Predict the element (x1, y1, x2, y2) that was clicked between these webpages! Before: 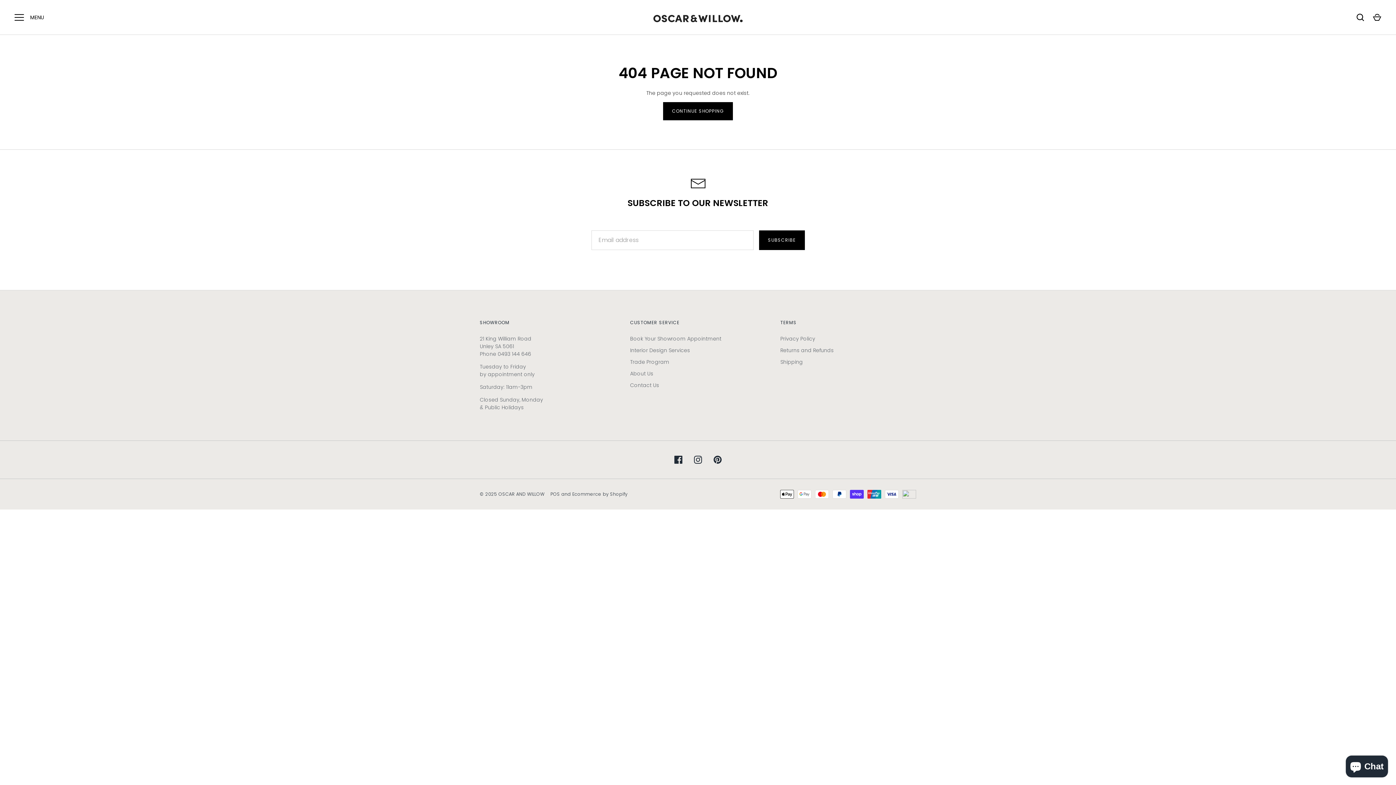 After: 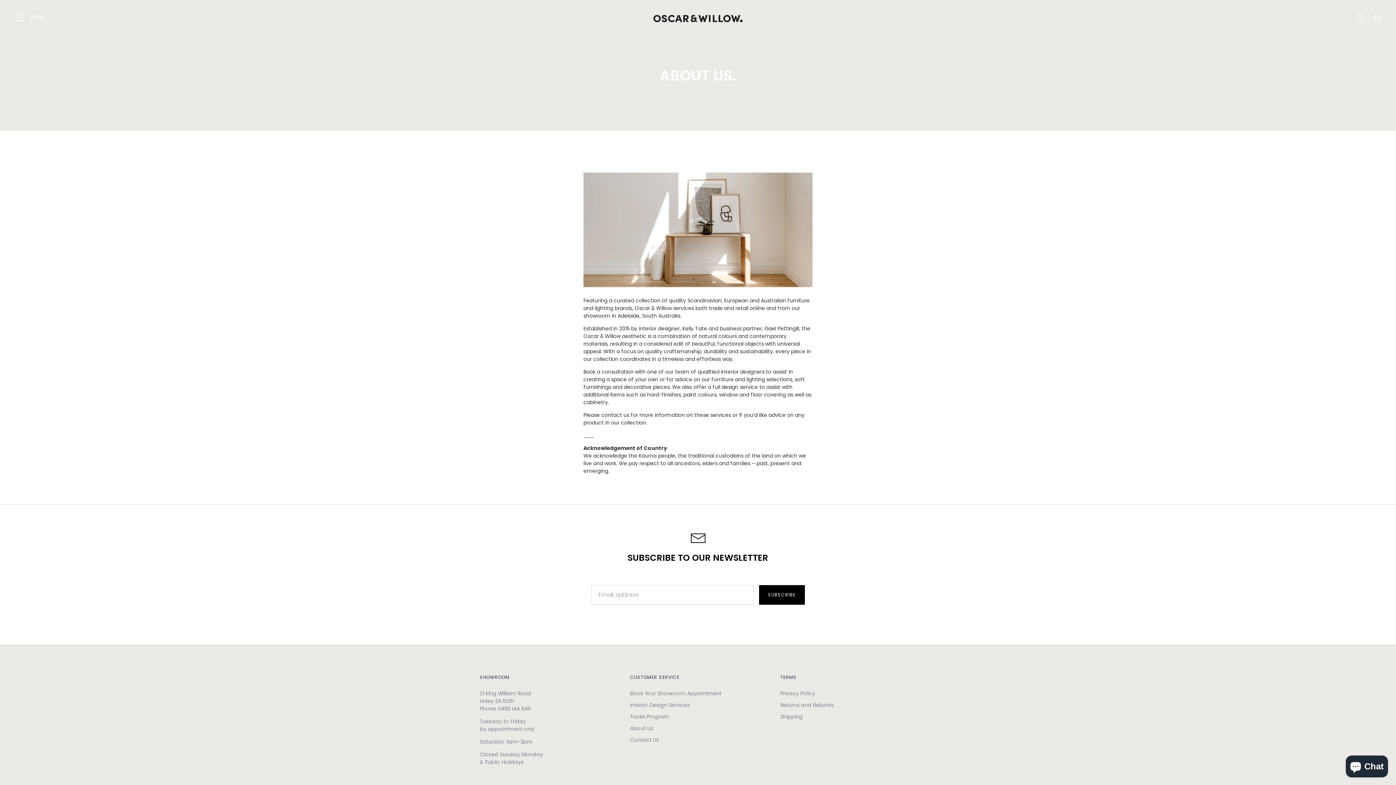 Action: label: About Us bbox: (630, 370, 653, 377)